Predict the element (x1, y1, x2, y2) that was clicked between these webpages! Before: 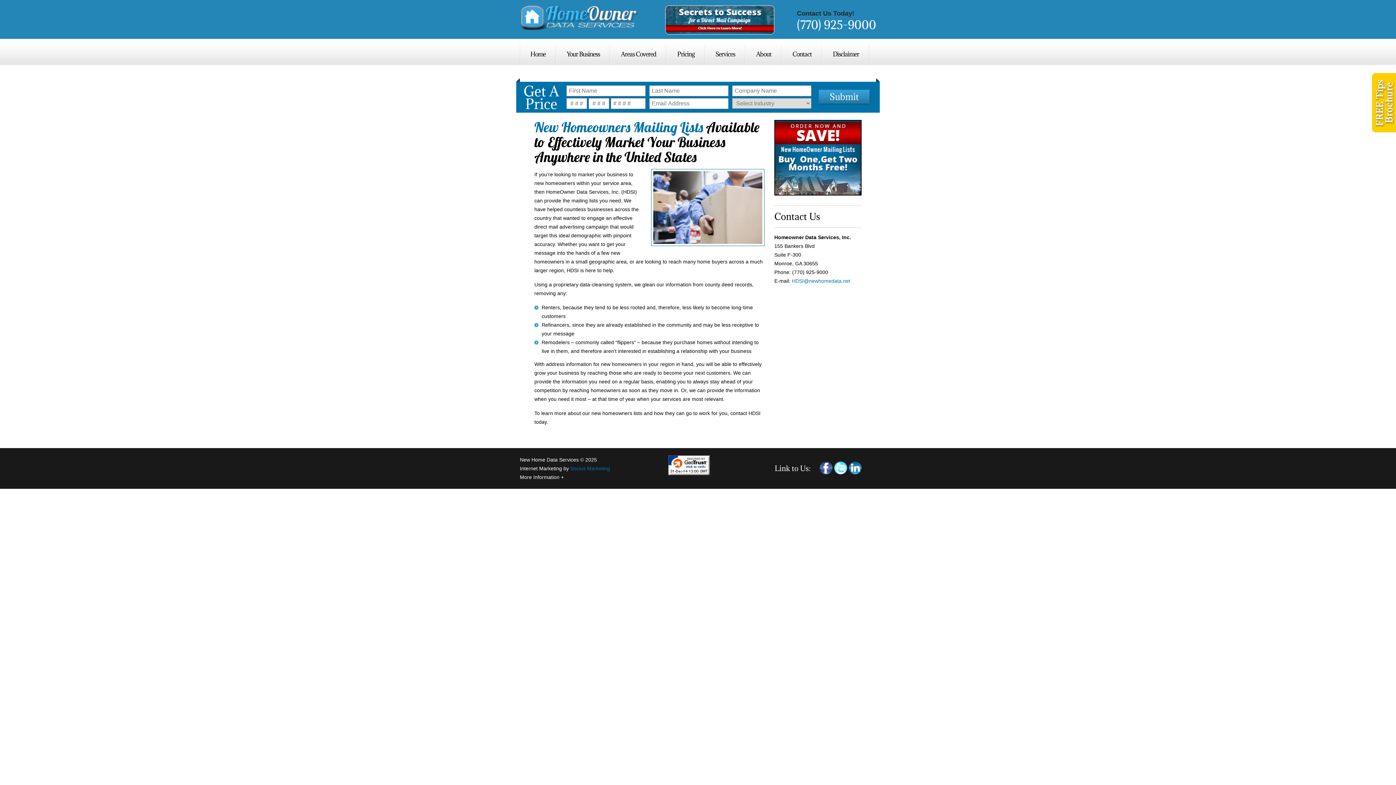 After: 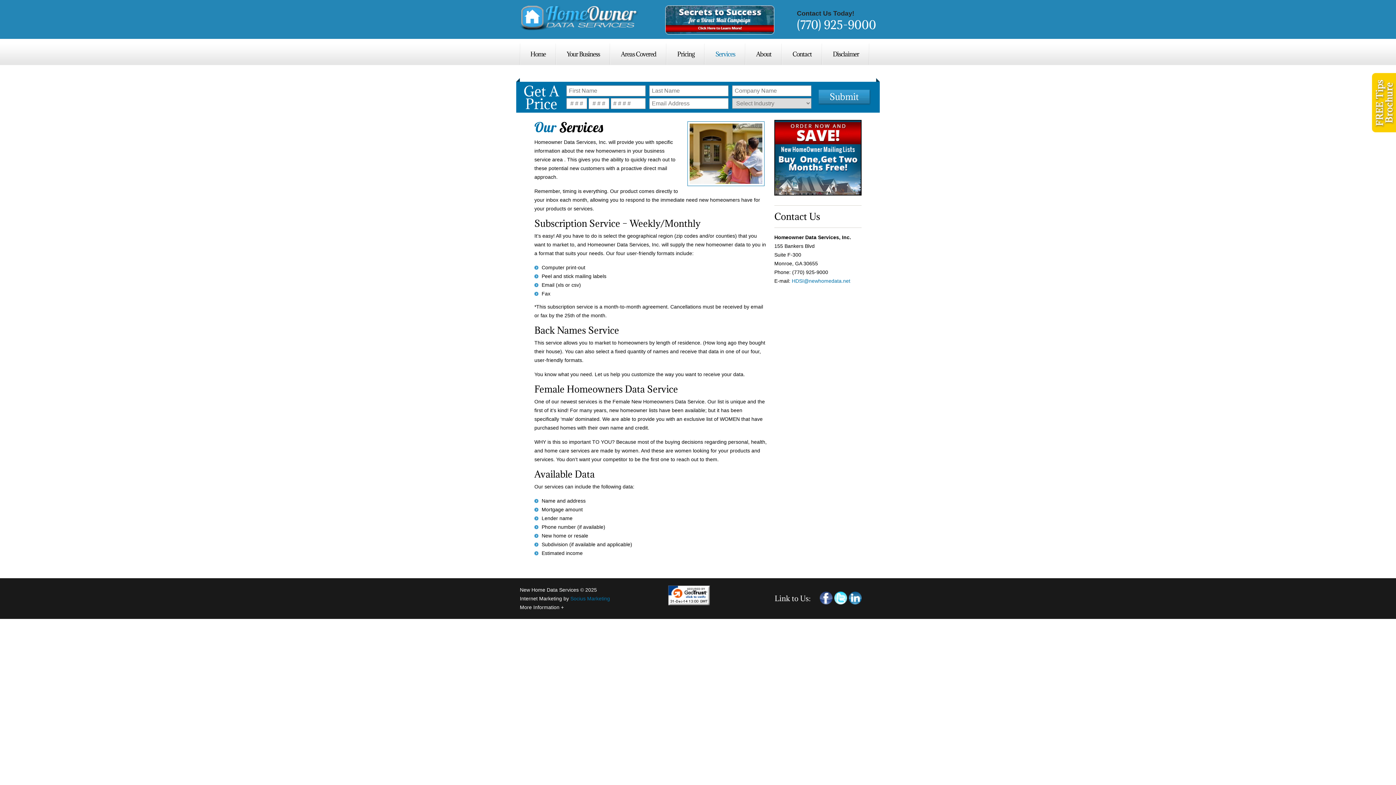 Action: label: Services bbox: (705, 43, 745, 65)